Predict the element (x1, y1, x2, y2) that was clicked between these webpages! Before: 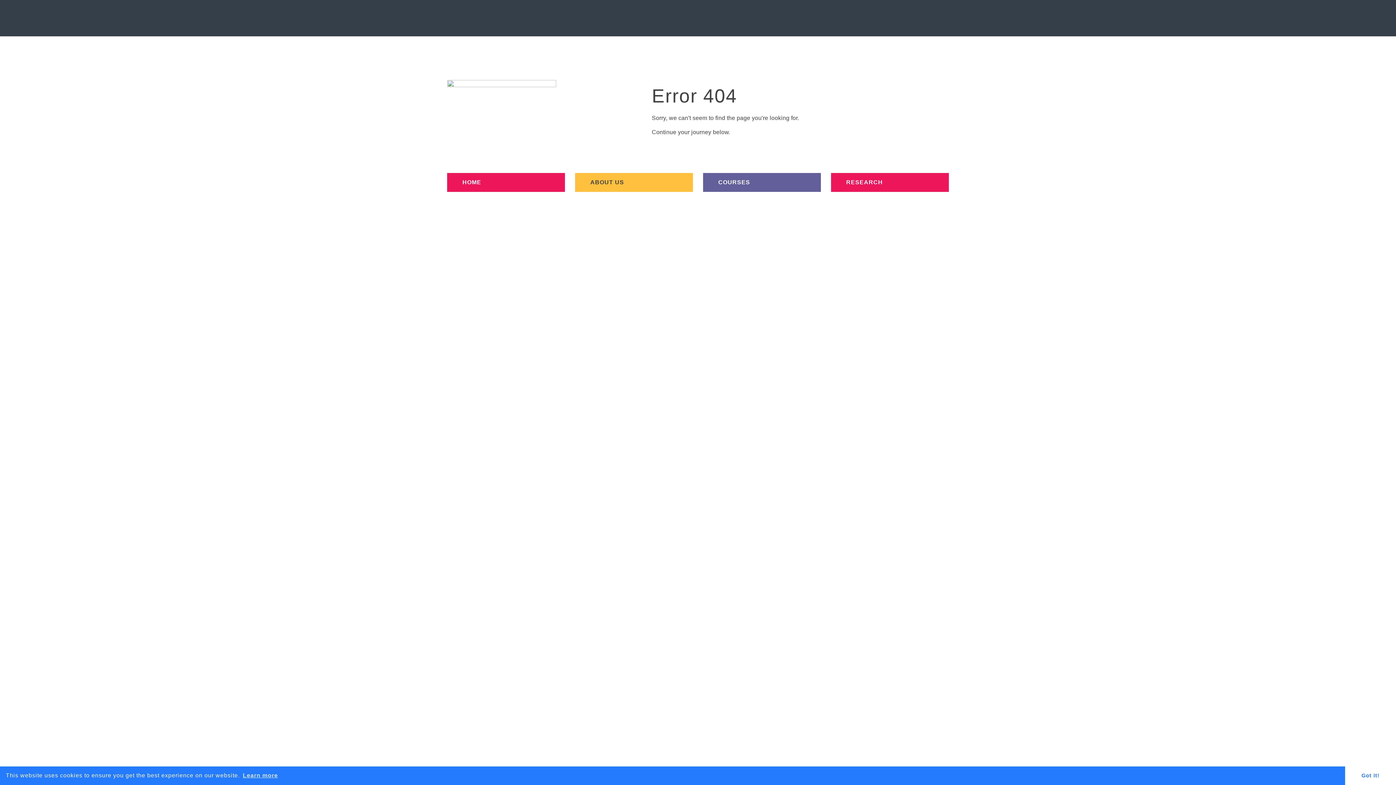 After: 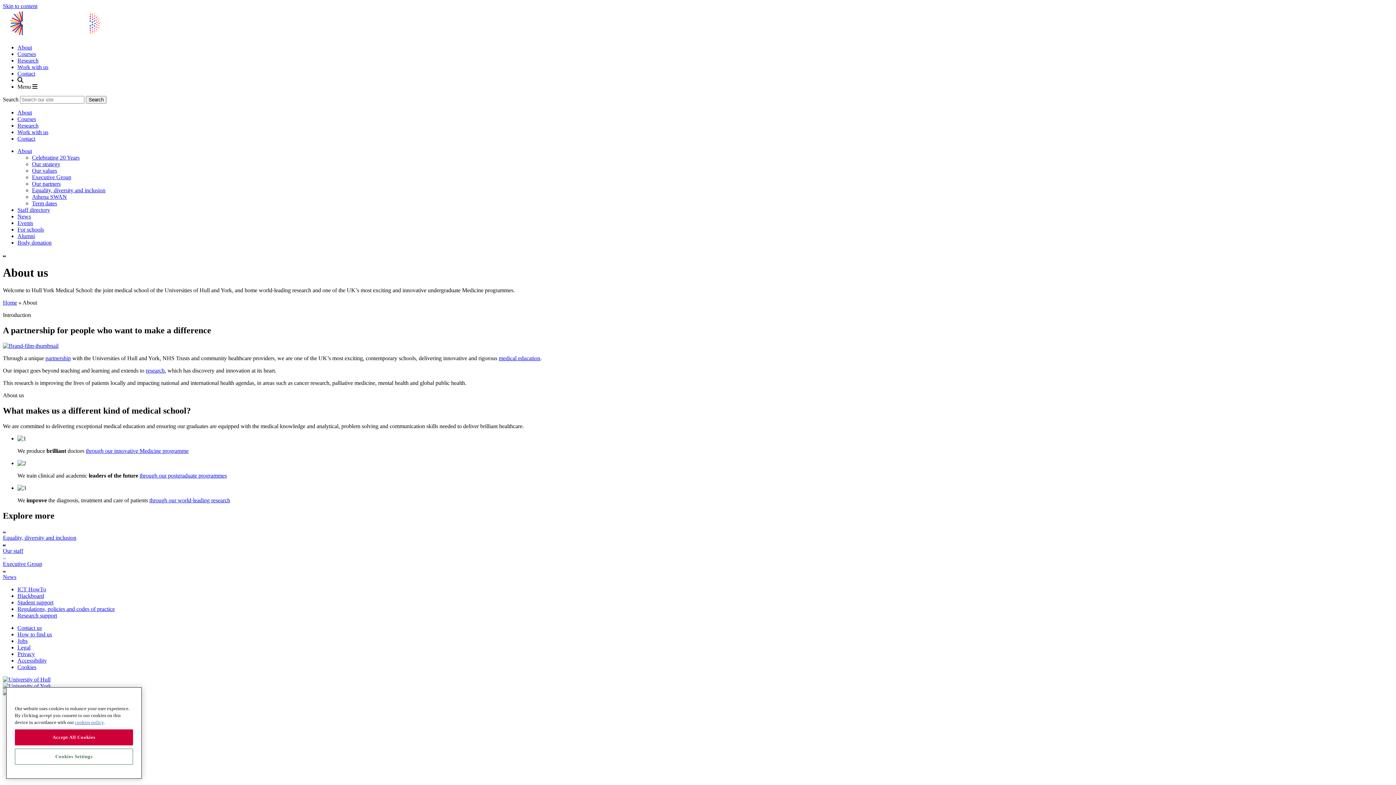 Action: label: ABOUT US bbox: (575, 173, 693, 192)